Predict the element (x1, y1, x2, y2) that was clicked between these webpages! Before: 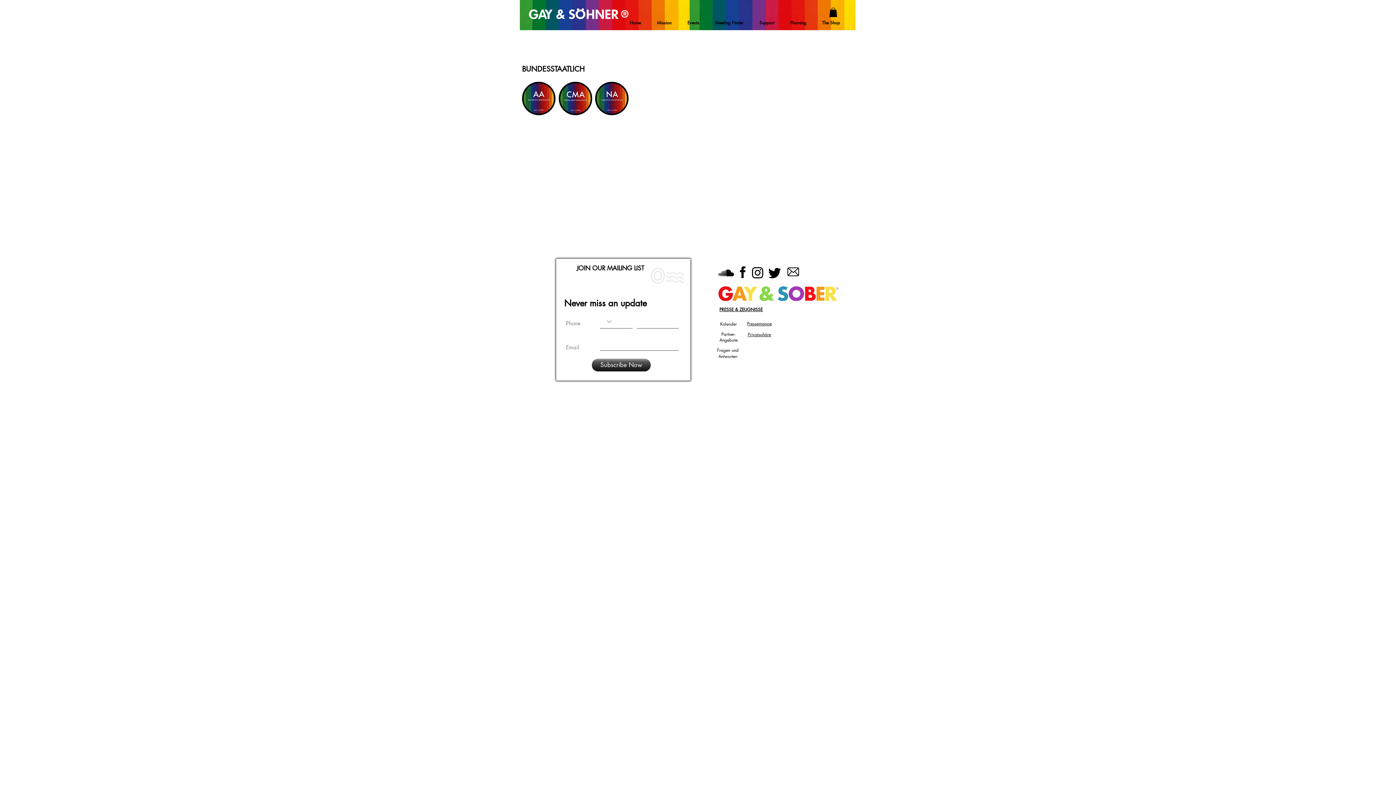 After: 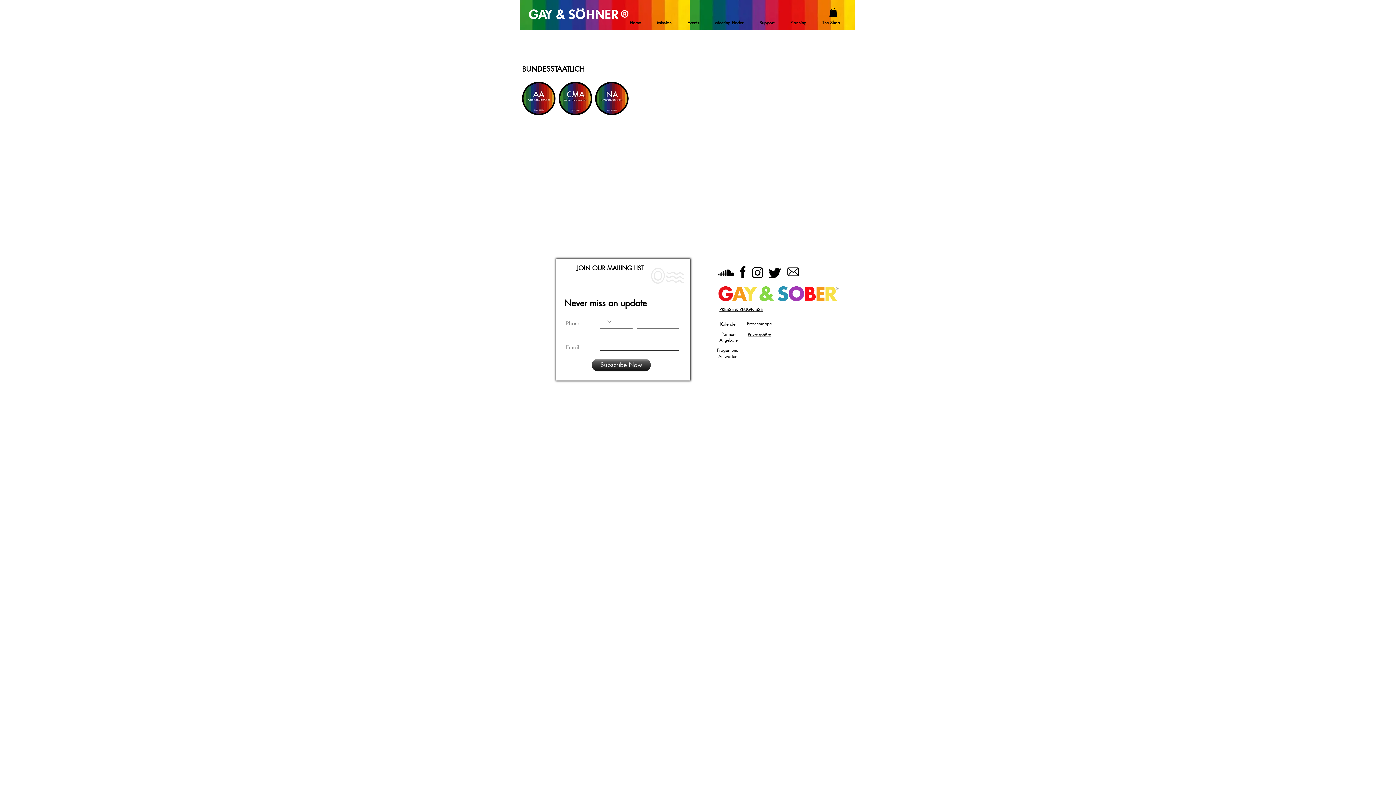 Action: bbox: (558, 81, 592, 115)